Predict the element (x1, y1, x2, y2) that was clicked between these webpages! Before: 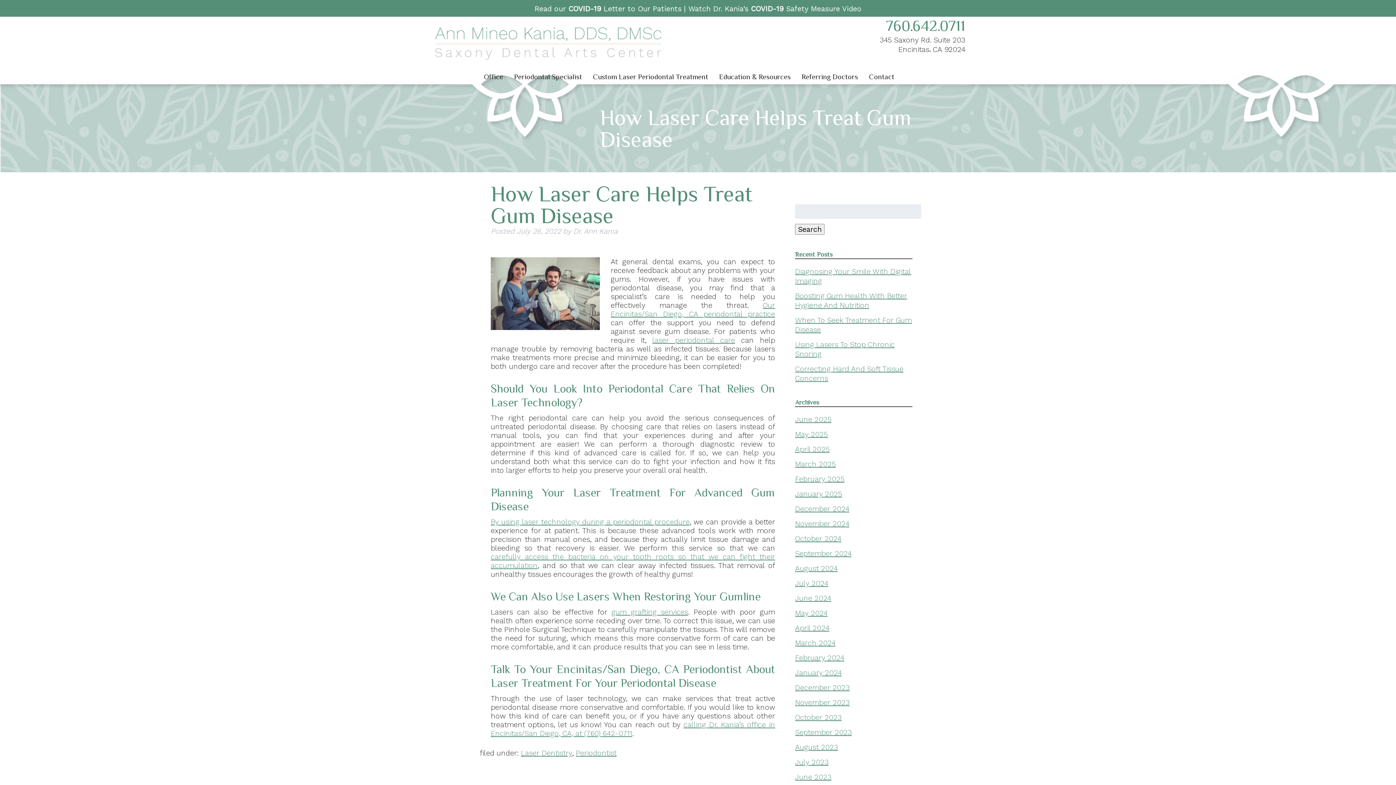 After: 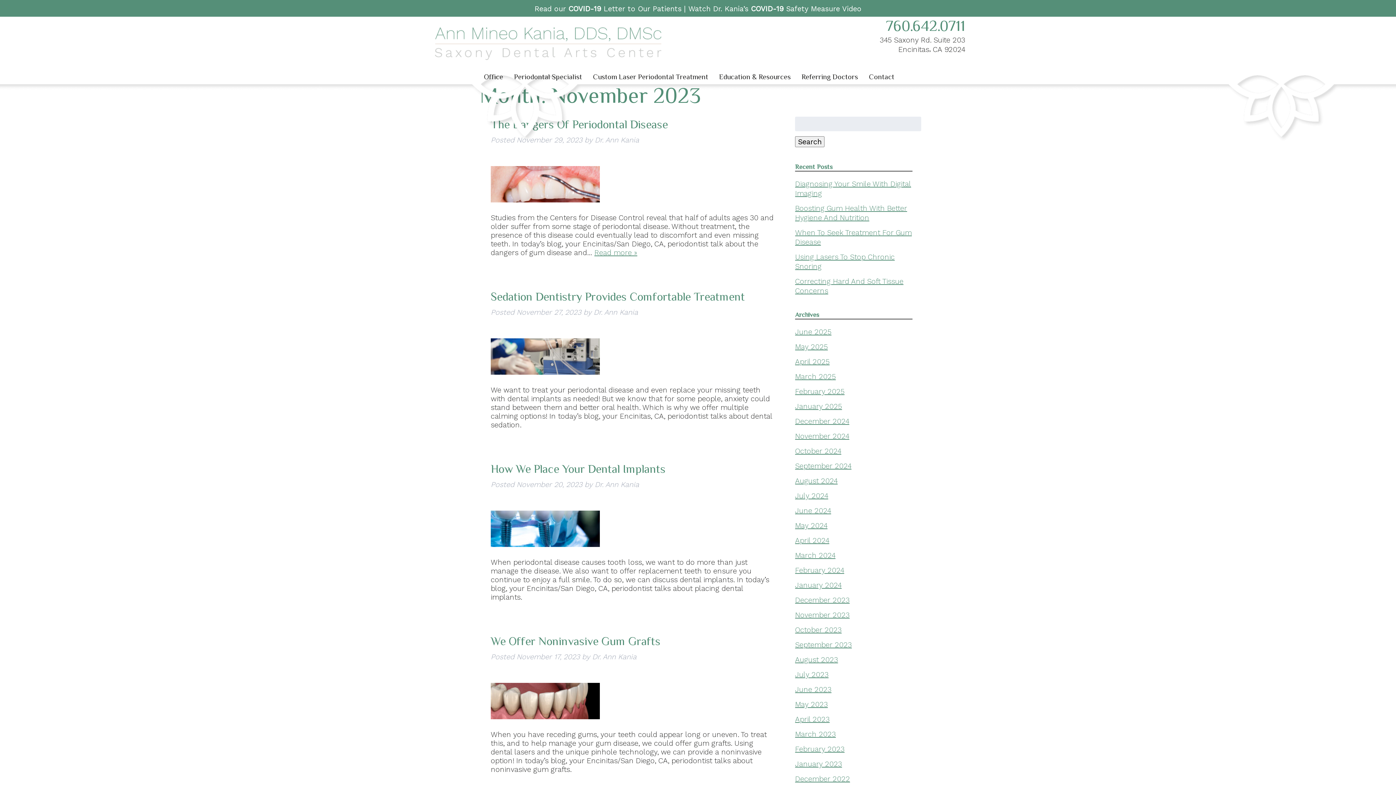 Action: bbox: (795, 698, 849, 707) label: November 2023